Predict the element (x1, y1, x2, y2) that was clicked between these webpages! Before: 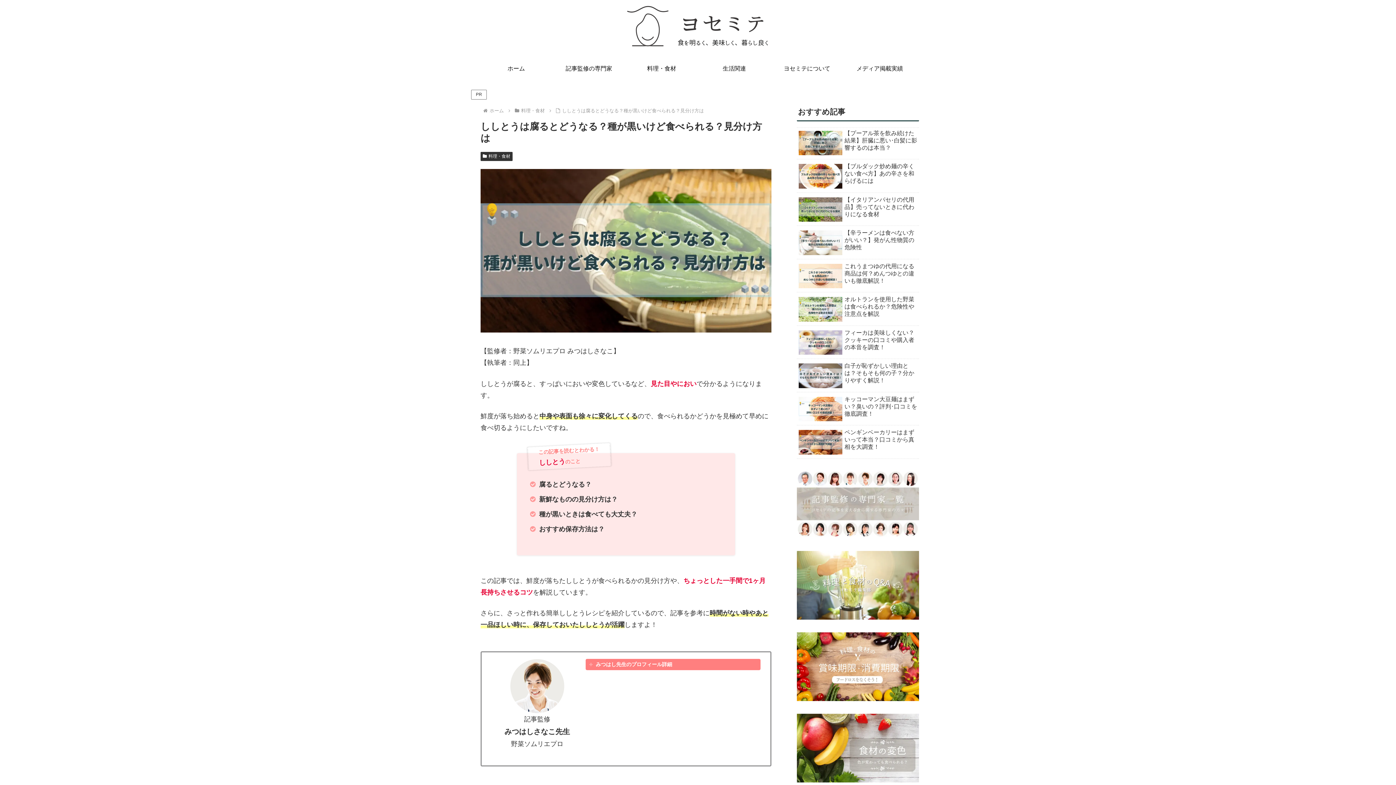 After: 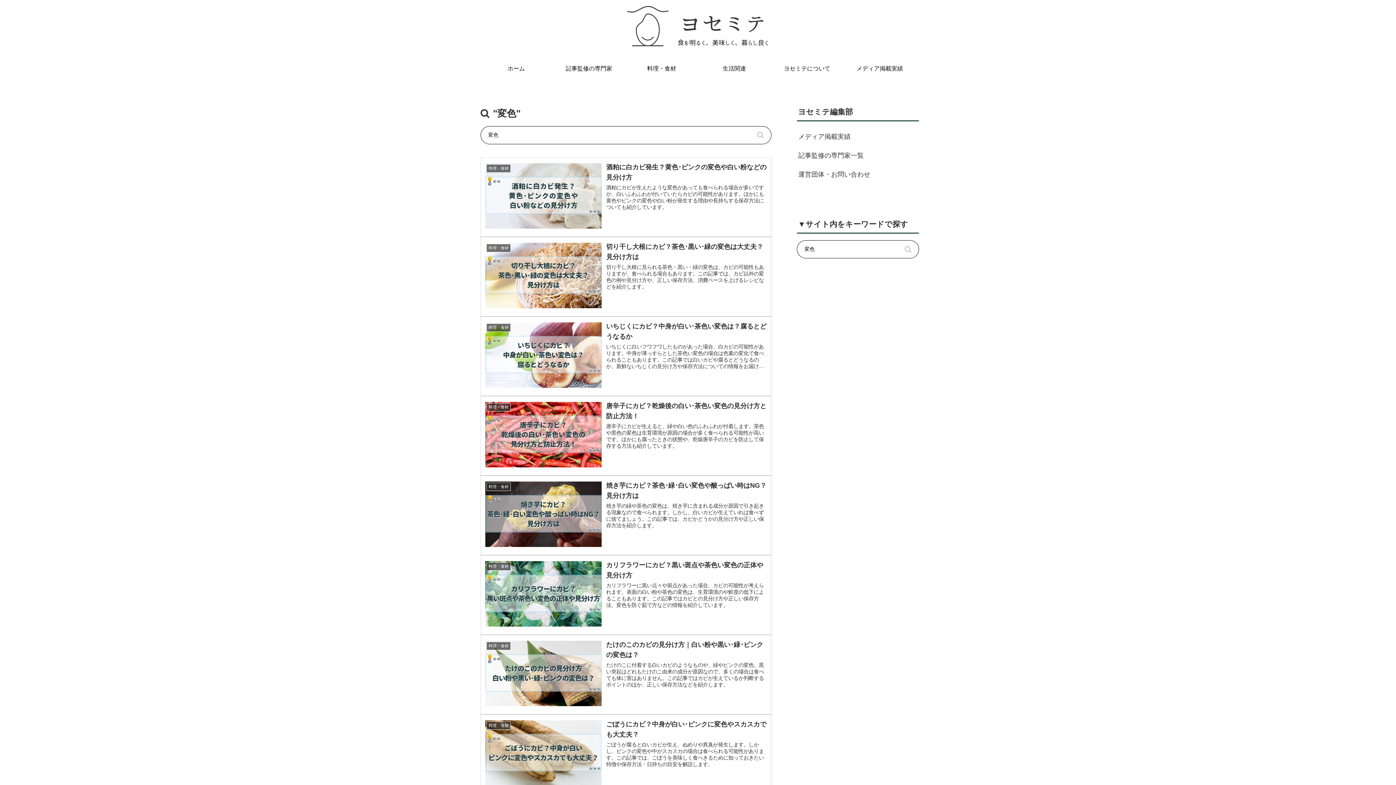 Action: bbox: (797, 777, 919, 784)